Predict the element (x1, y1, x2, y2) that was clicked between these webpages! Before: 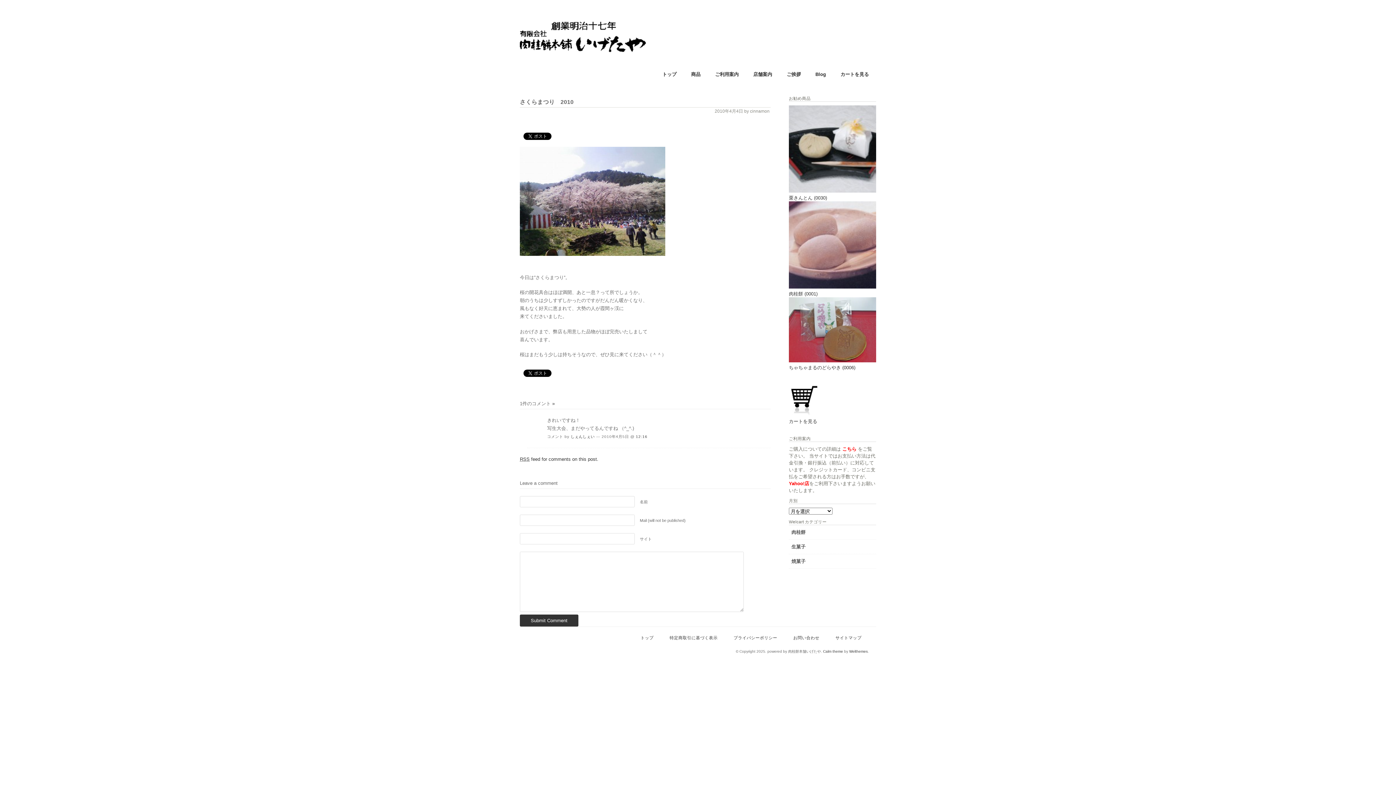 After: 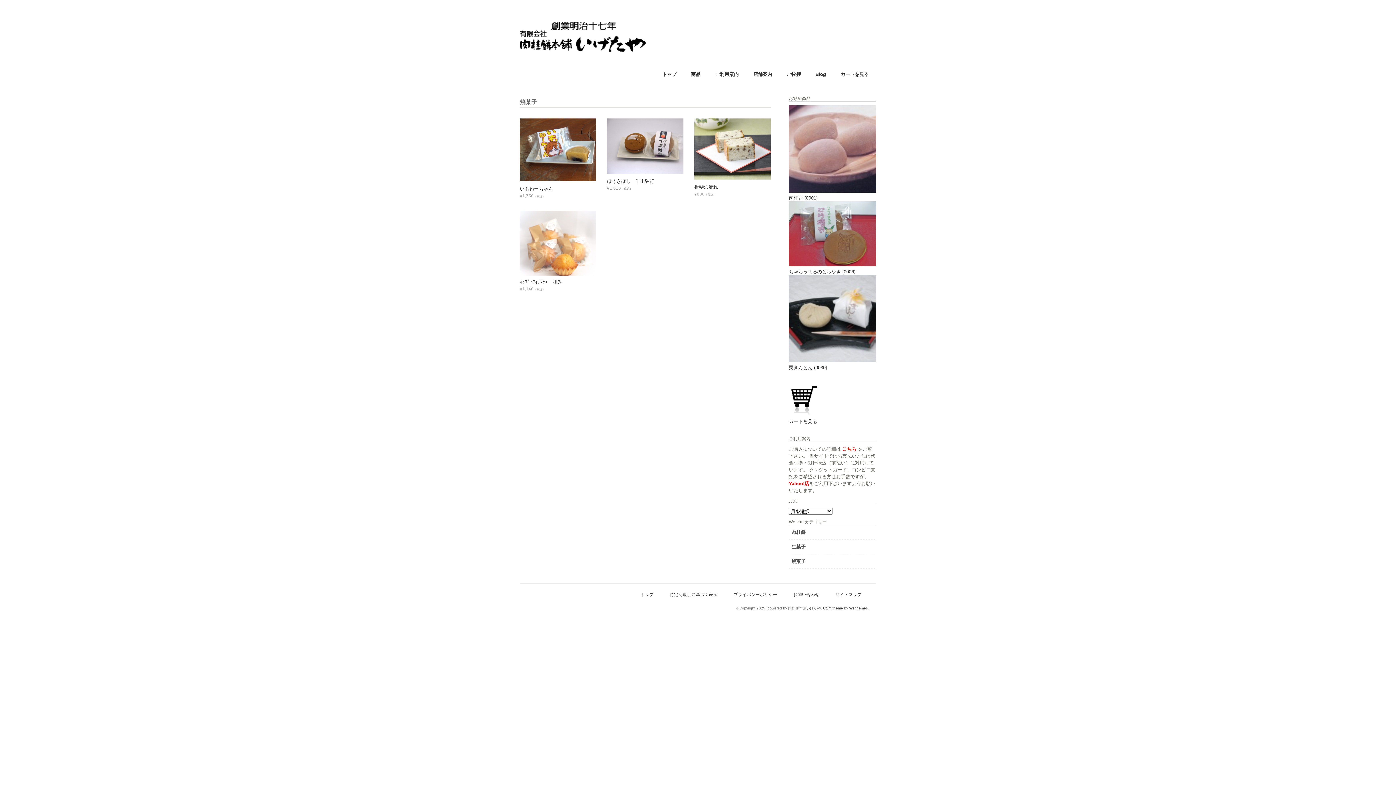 Action: bbox: (789, 554, 876, 569) label: 焼菓子